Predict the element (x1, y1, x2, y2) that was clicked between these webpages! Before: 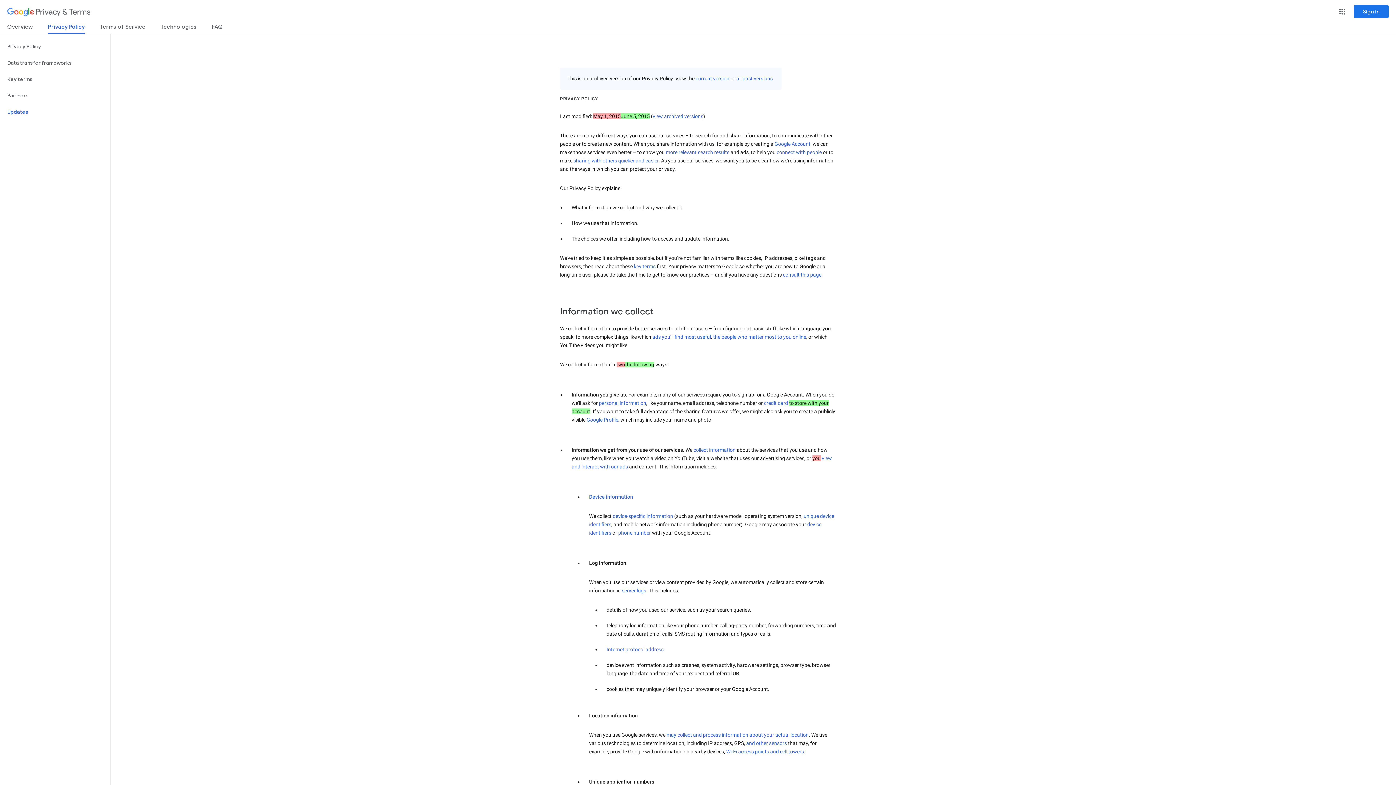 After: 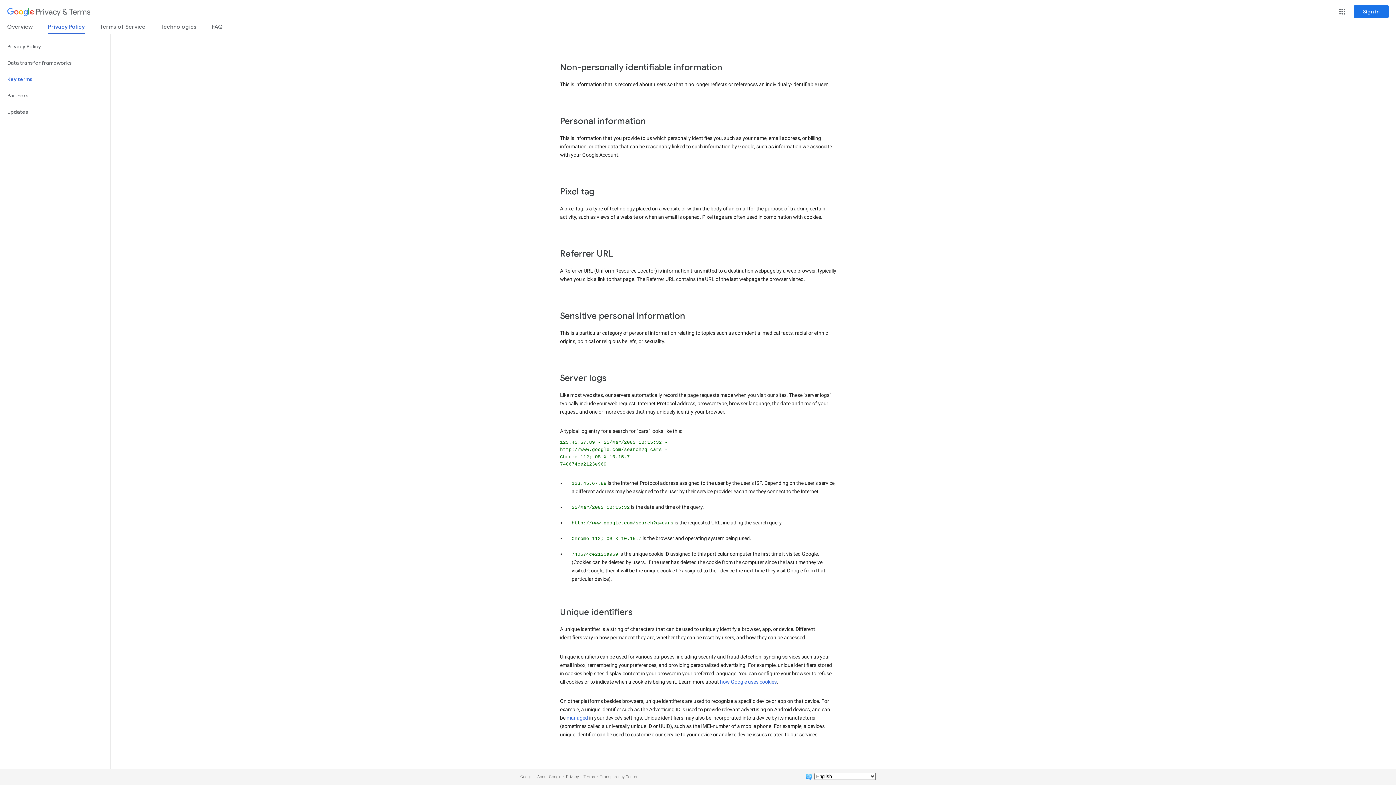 Action: bbox: (599, 400, 646, 406) label: personal information